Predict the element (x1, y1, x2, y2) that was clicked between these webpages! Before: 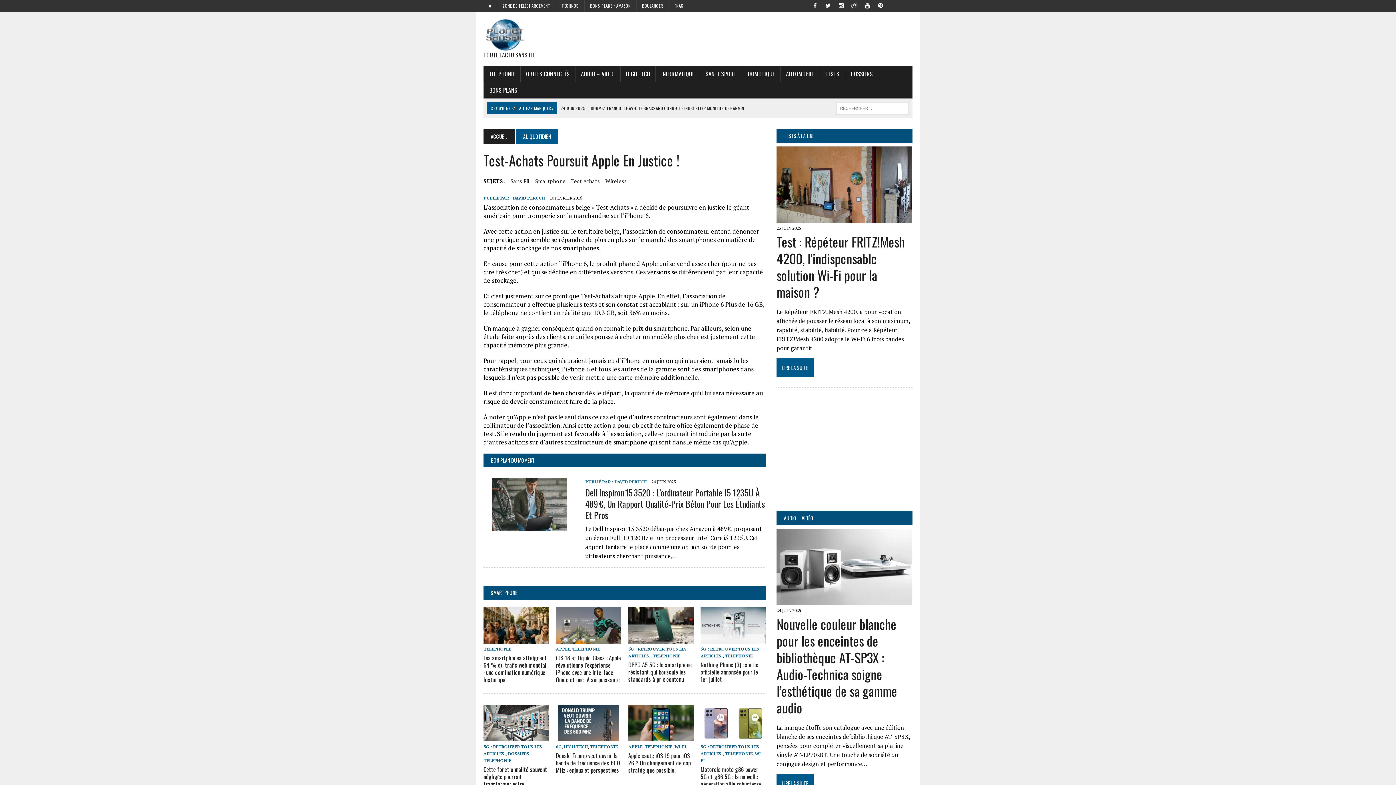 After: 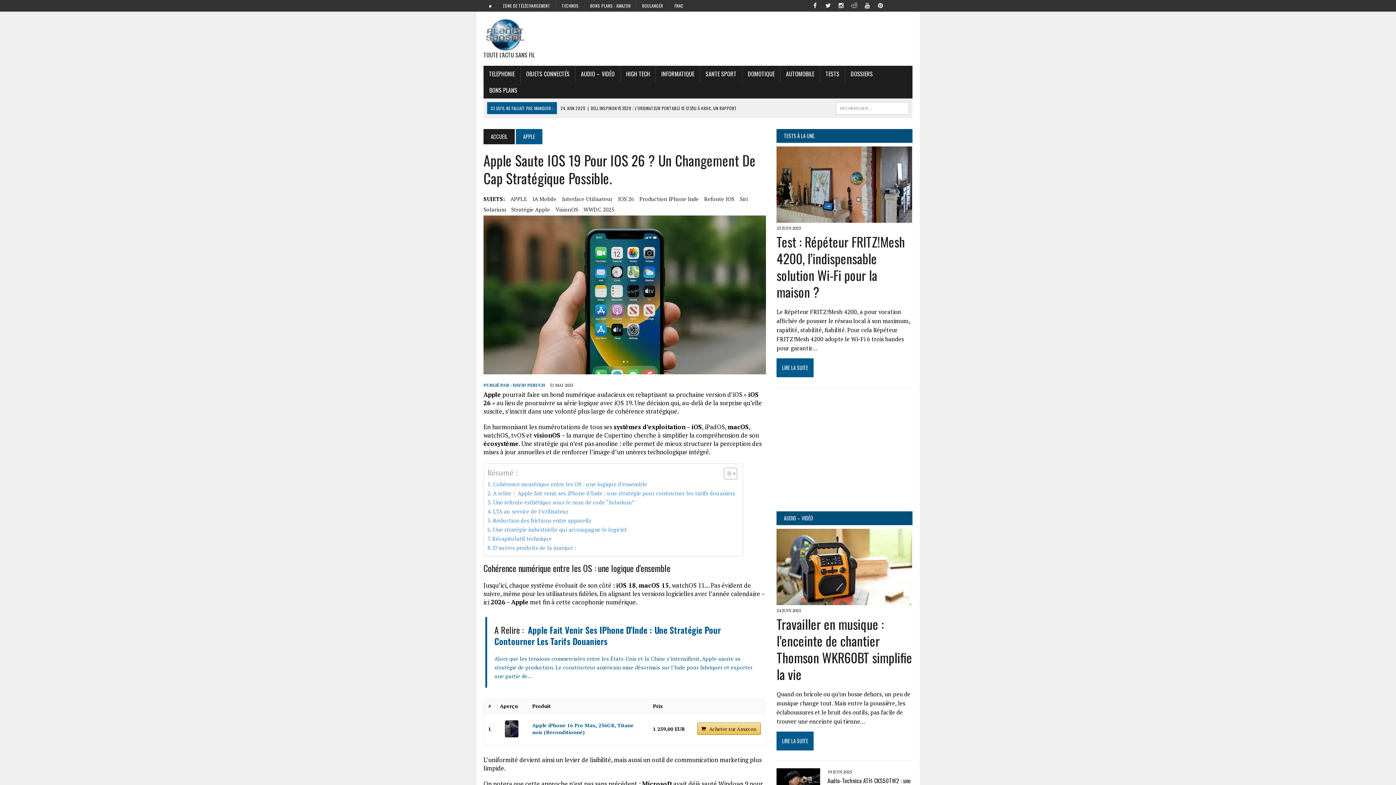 Action: label: Apple saute iOS 19 pour iOS 26 ? Un changement de cap stratégique possible. bbox: (628, 751, 690, 774)